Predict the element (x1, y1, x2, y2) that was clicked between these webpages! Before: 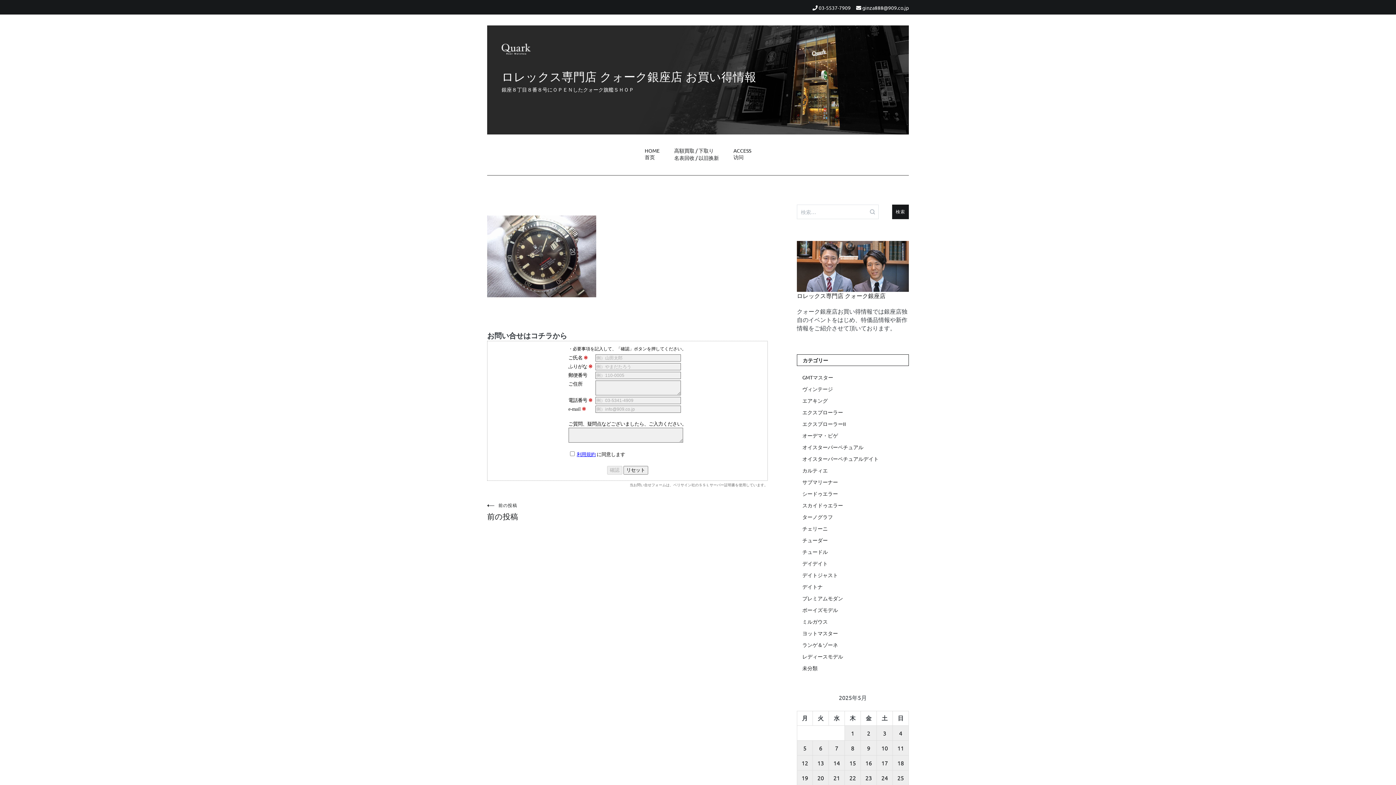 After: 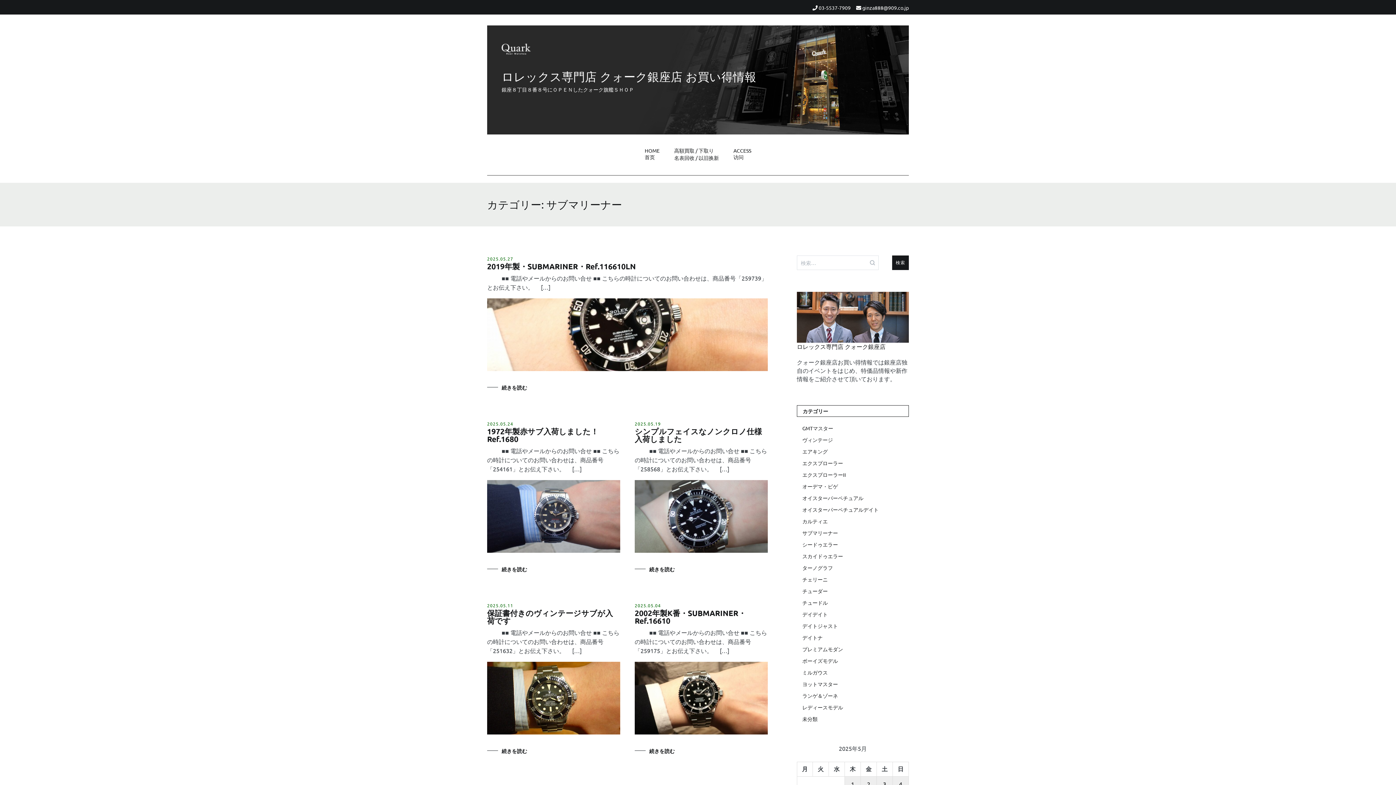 Action: bbox: (802, 478, 909, 486) label: サブマリーナー